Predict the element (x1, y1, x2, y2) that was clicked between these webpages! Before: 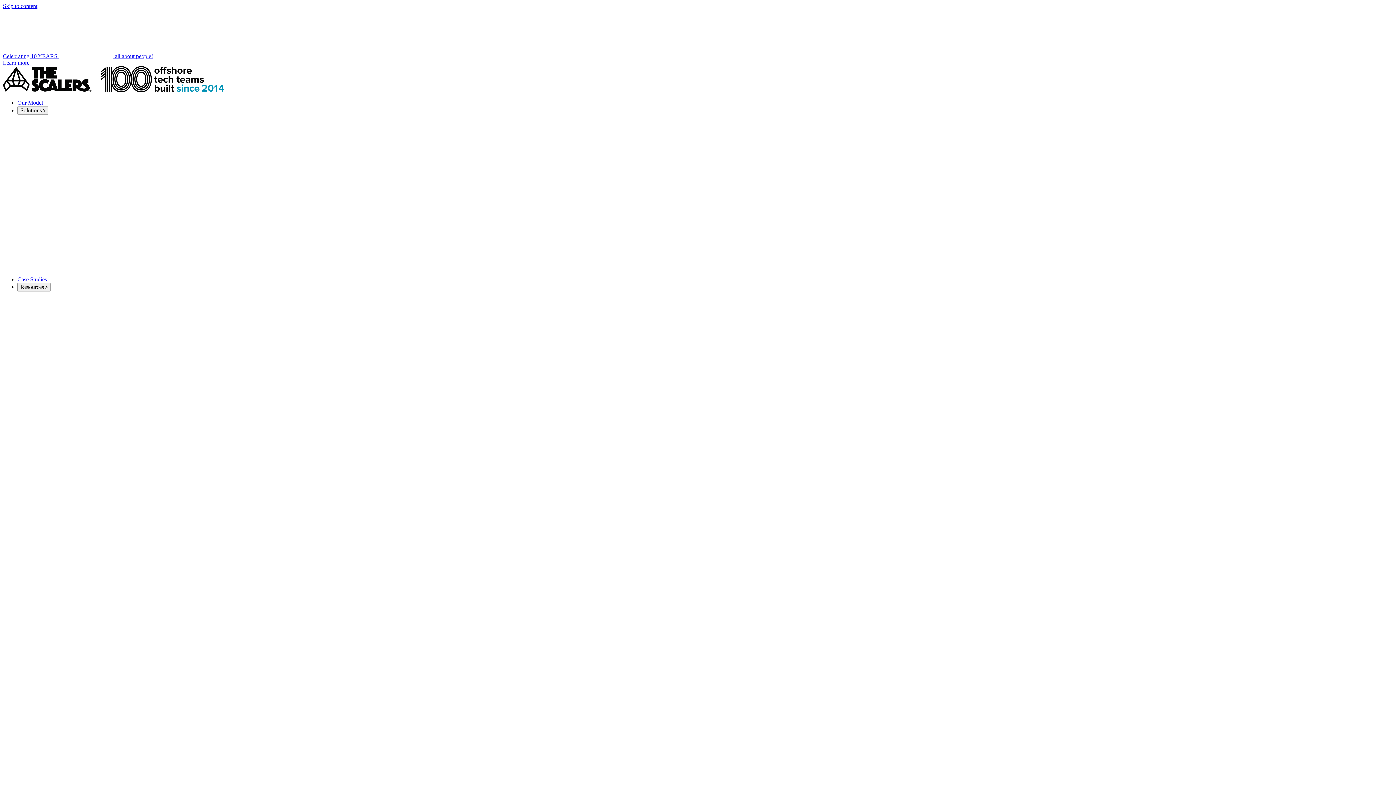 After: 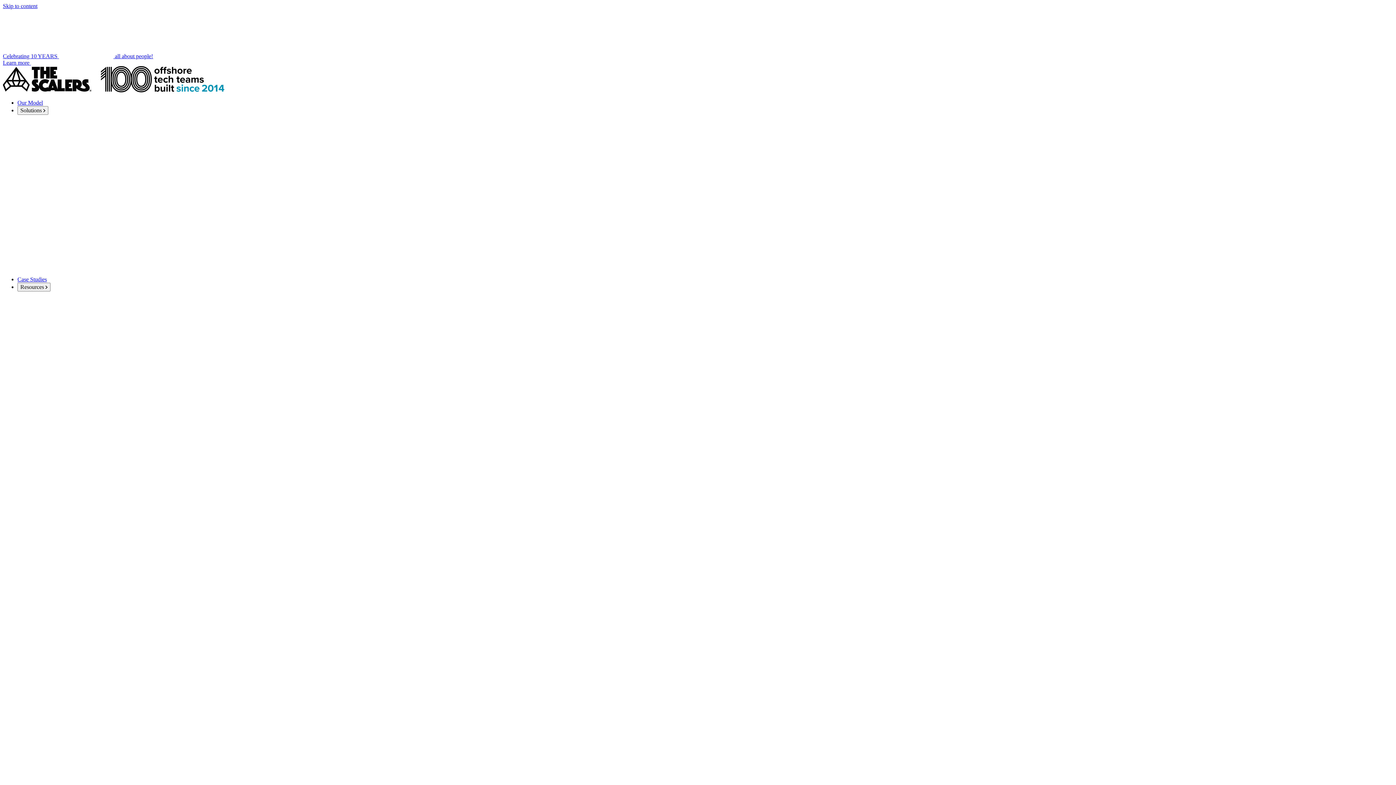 Action: label: FAQ
Search common questions on how we do things bbox: (32, 350, 1393, 370)